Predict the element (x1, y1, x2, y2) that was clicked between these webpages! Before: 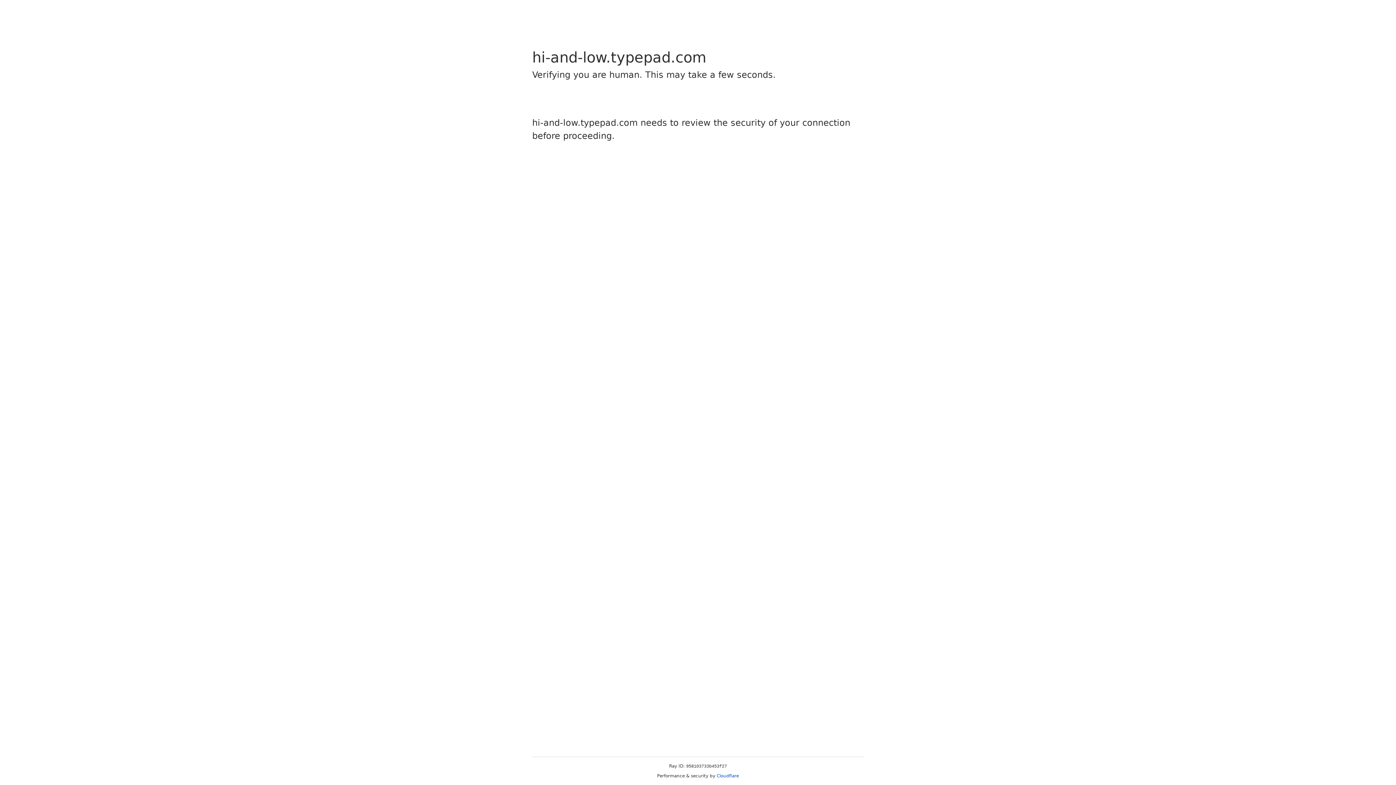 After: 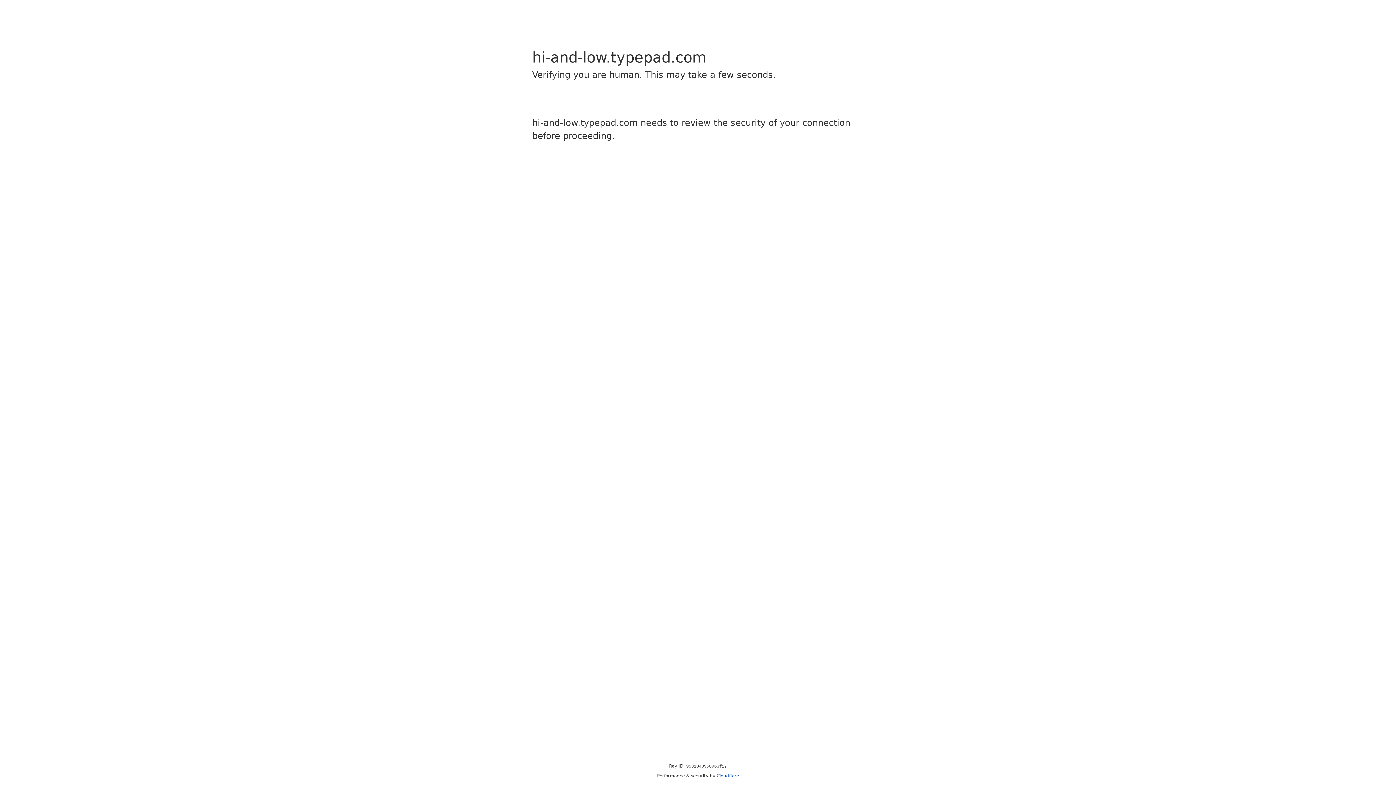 Action: bbox: (716, 773, 739, 778) label: Cloudflare